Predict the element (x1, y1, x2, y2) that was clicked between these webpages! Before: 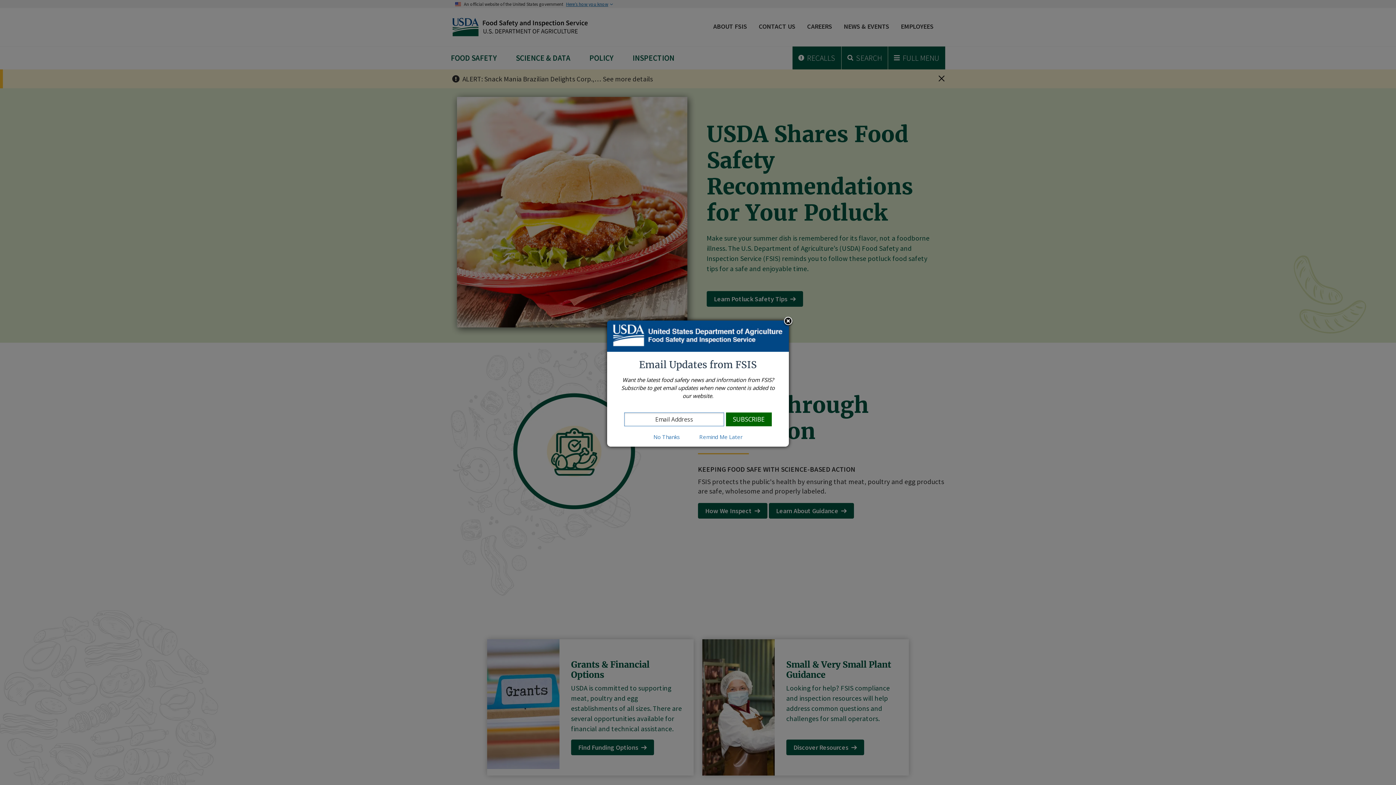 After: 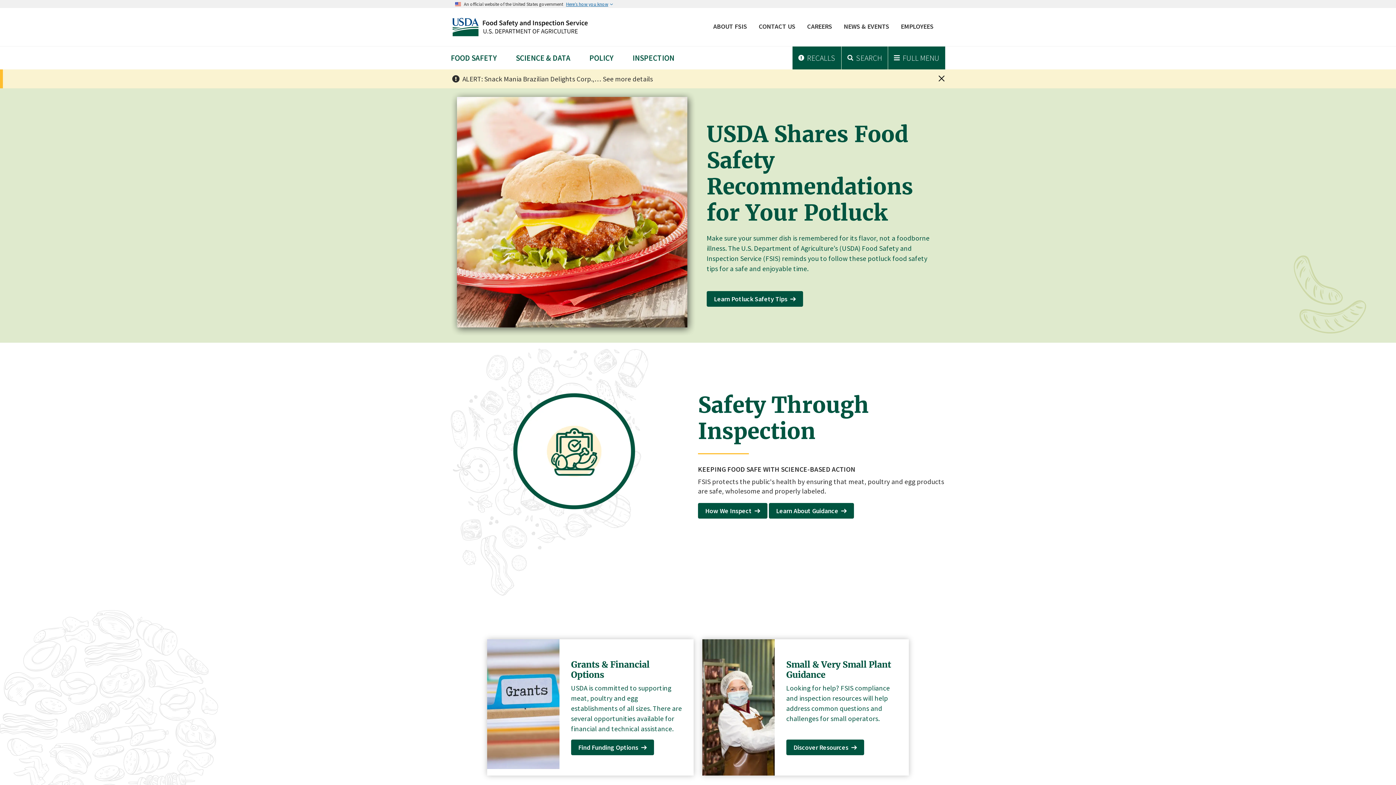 Action: bbox: (644, 433, 689, 440) label: No Thanks